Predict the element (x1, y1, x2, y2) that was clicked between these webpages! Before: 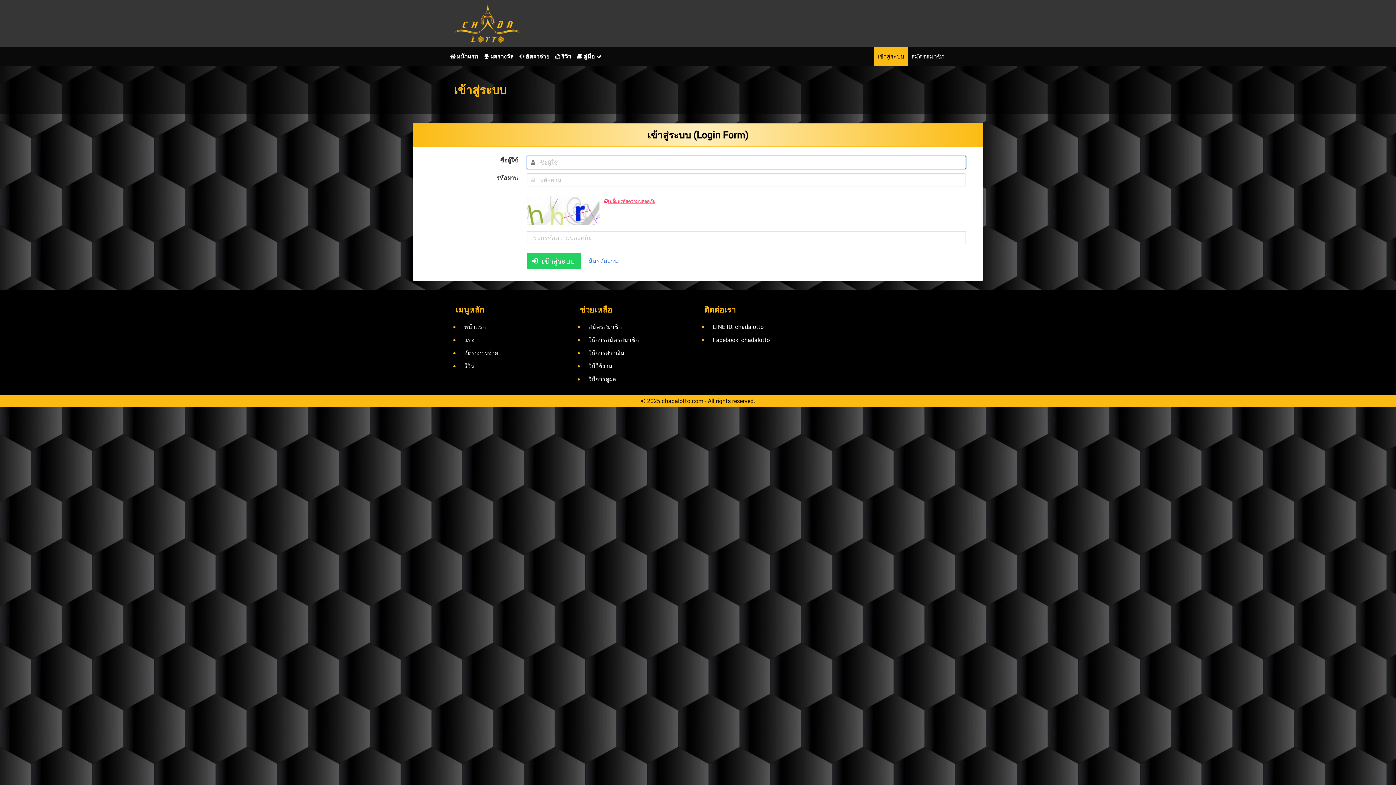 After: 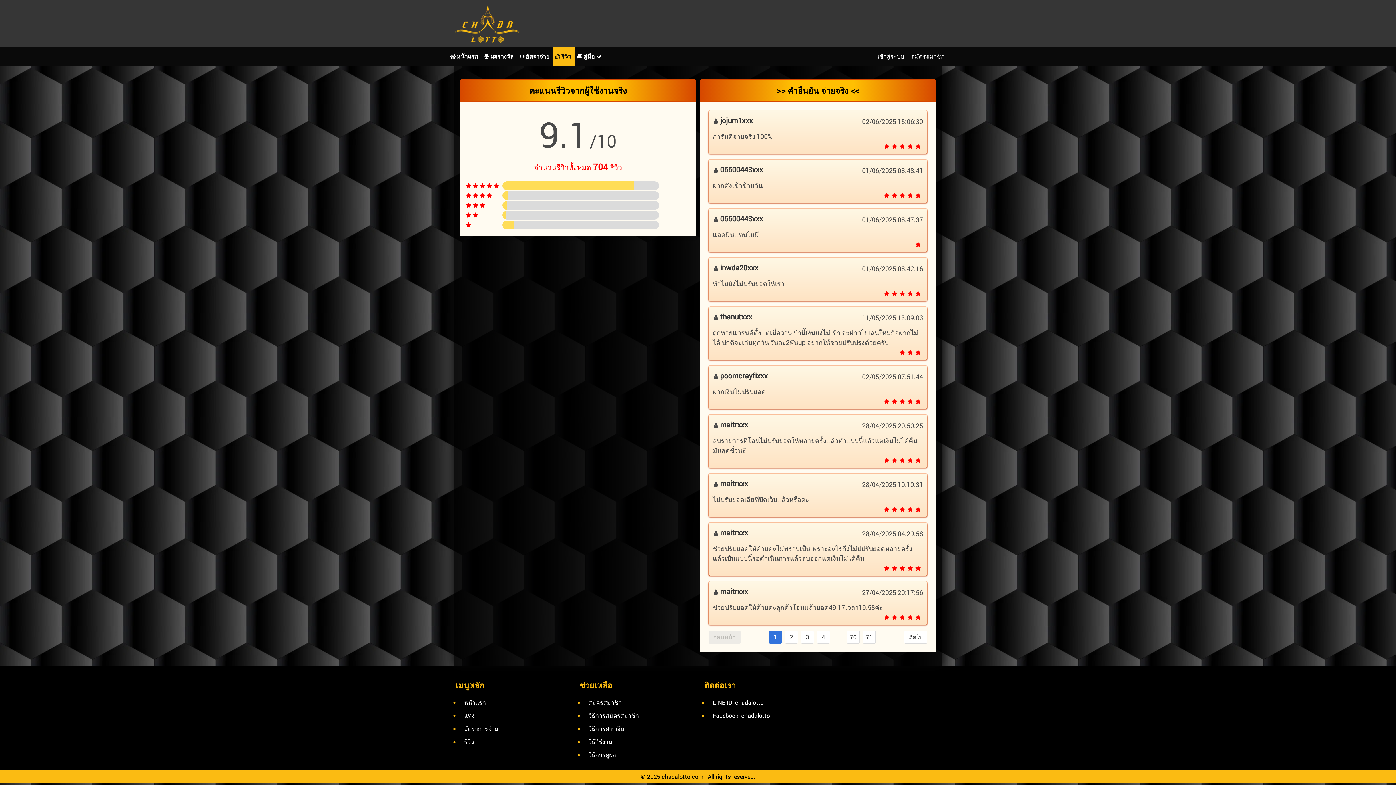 Action: bbox: (459, 359, 563, 372) label: รีวิว